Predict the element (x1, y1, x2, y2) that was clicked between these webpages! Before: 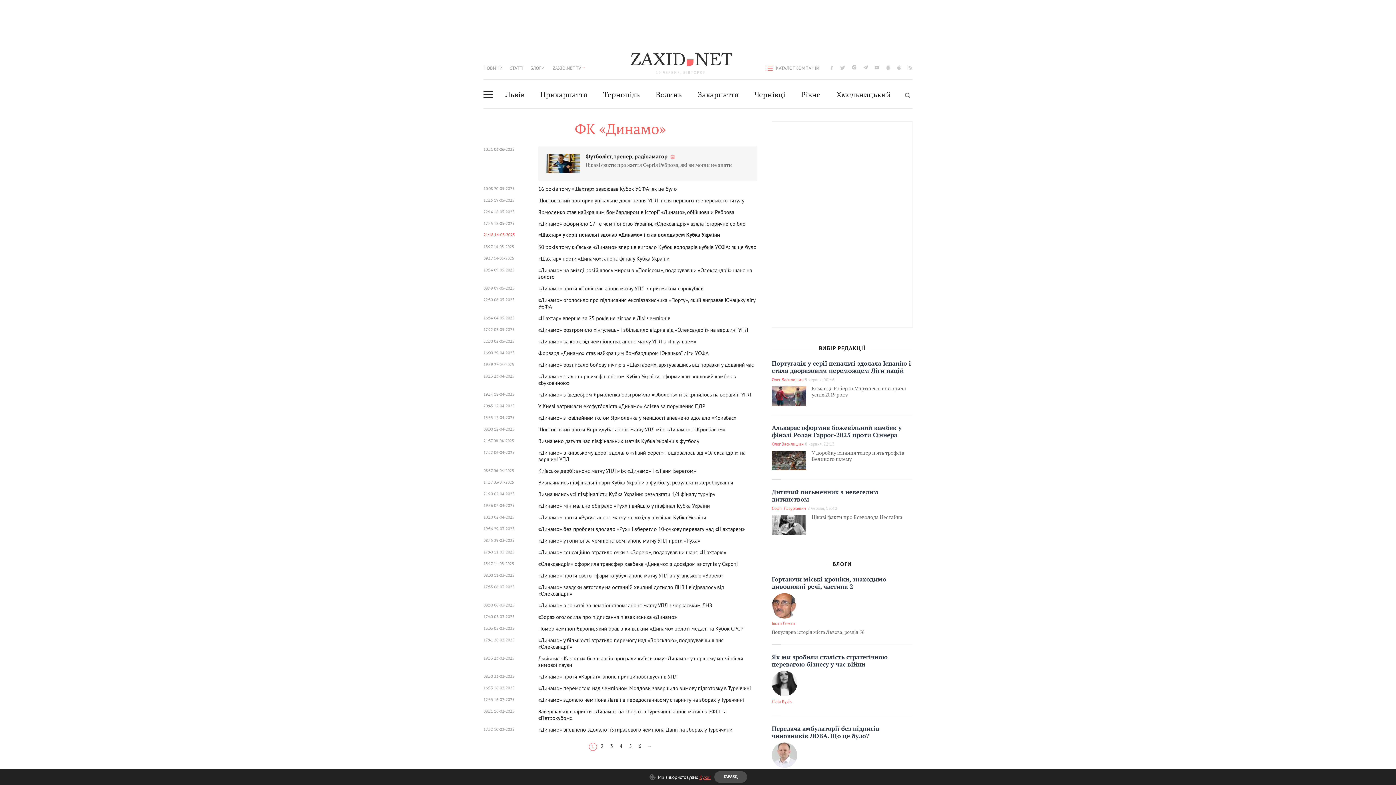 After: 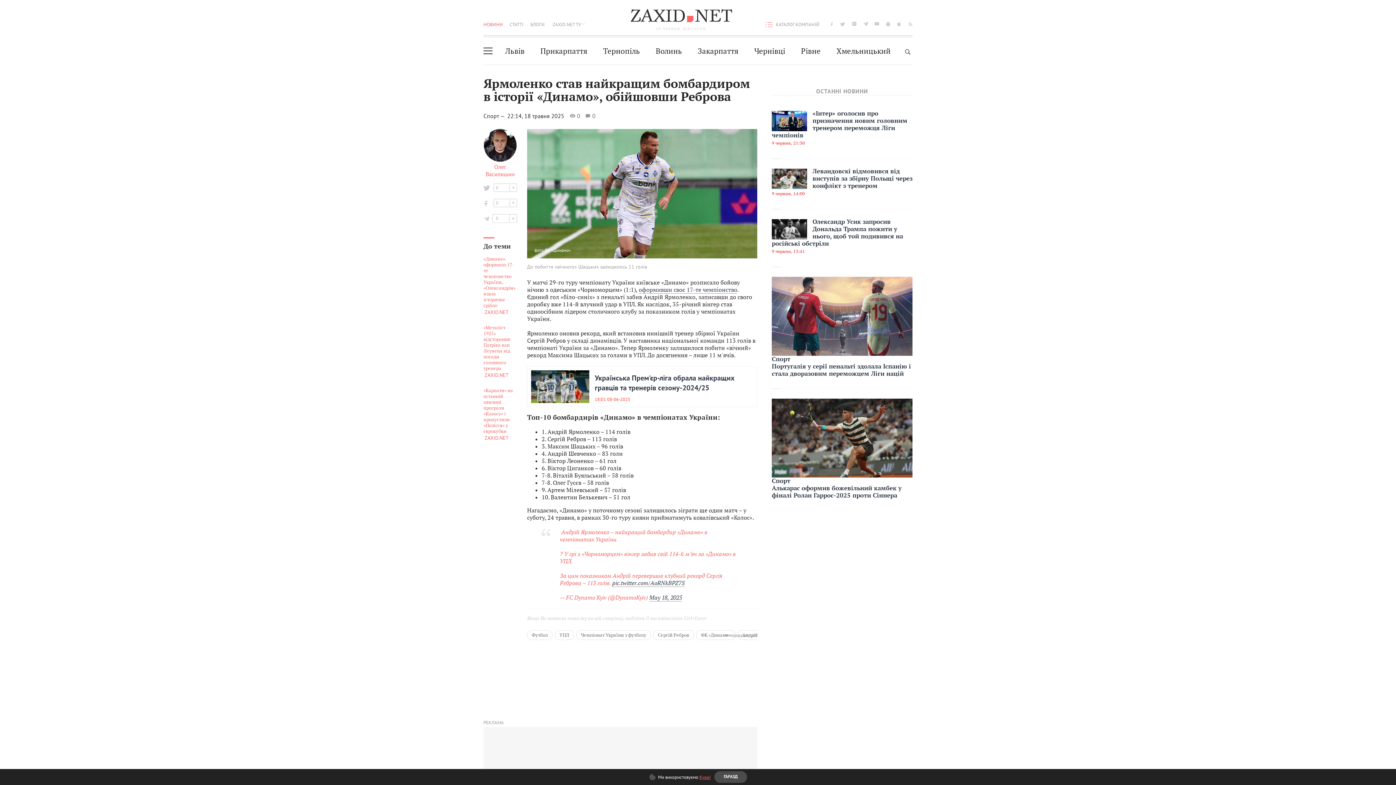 Action: label: 22:14 18-05-2025
Ярмоленко став найкращим бомбардиром в історії «Динамо», обійшовши Реброва bbox: (483, 206, 757, 218)